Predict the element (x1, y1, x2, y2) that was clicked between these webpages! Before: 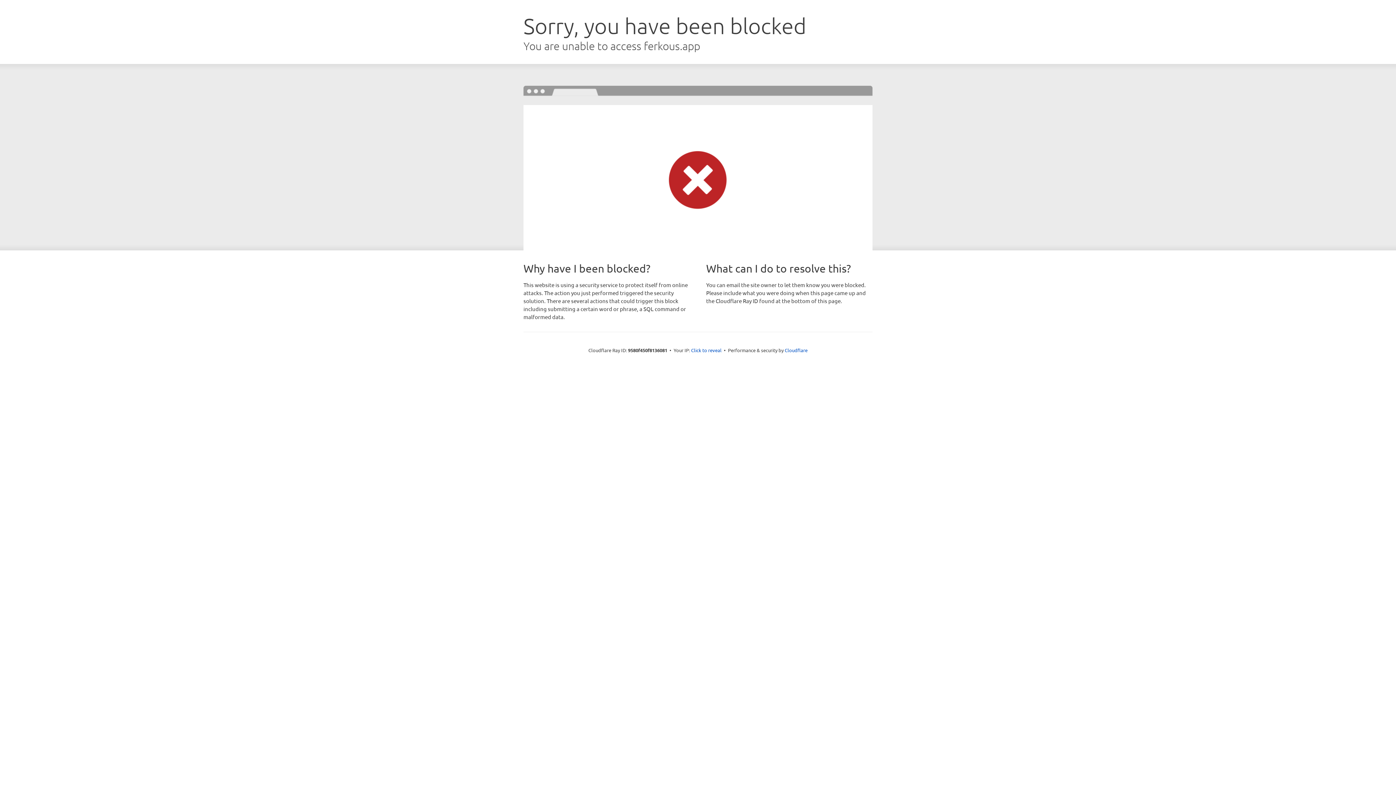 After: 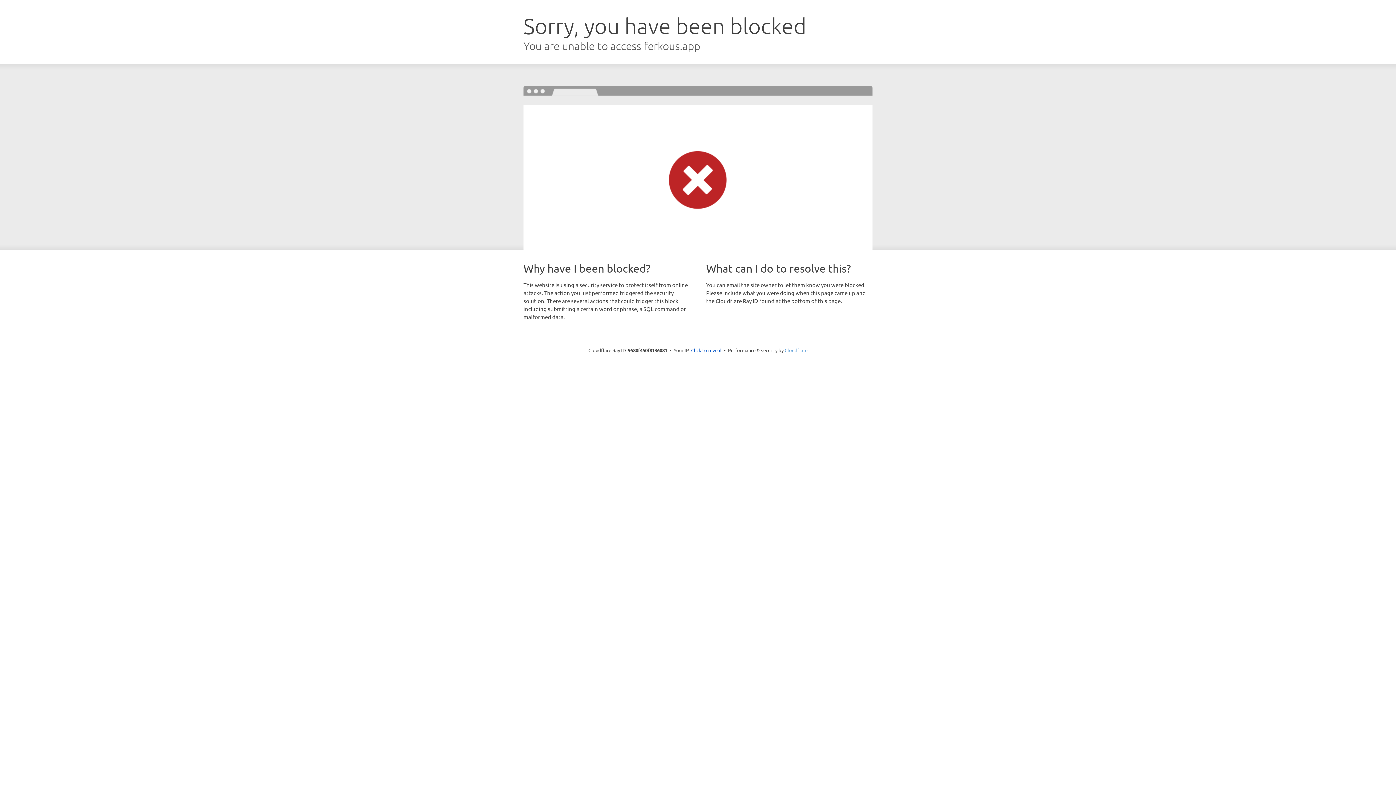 Action: label: Cloudflare bbox: (784, 347, 807, 353)